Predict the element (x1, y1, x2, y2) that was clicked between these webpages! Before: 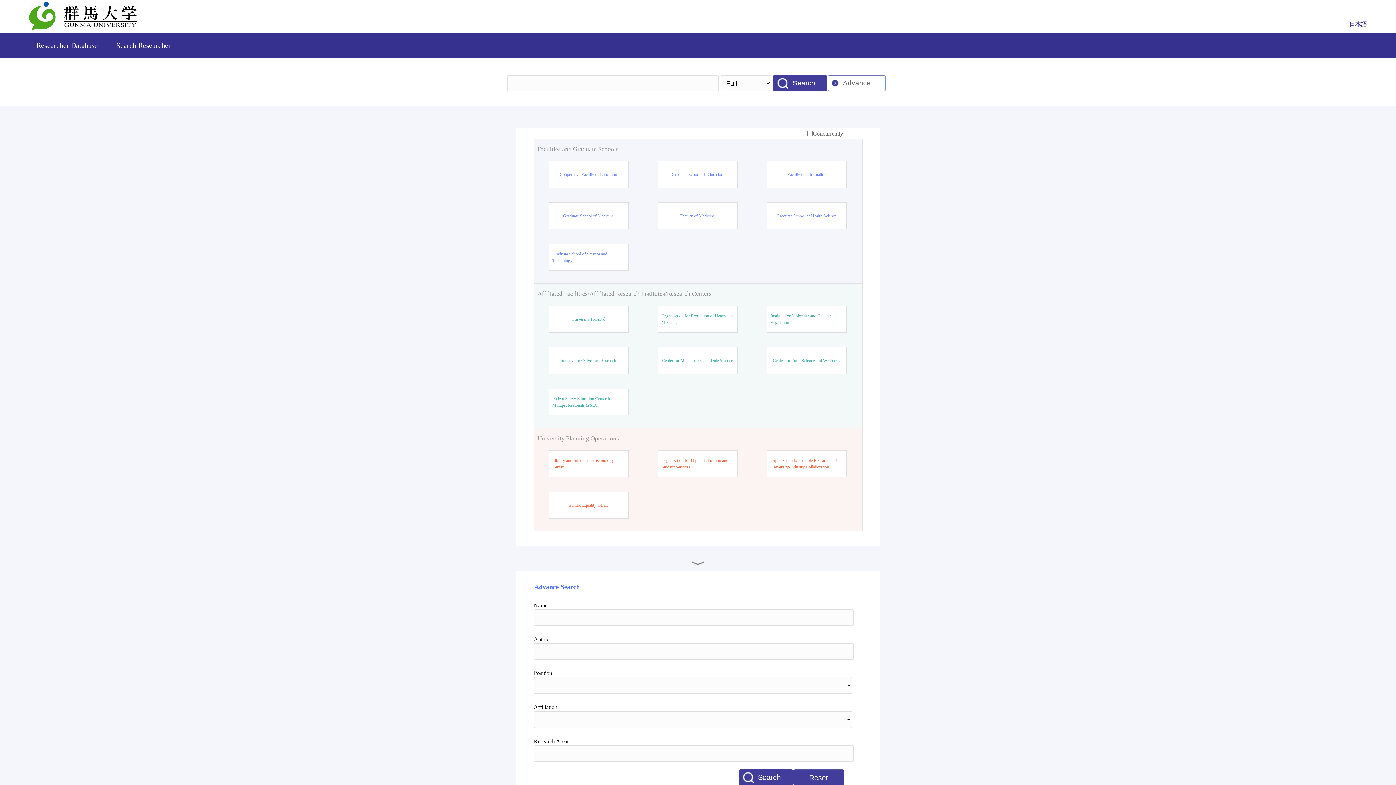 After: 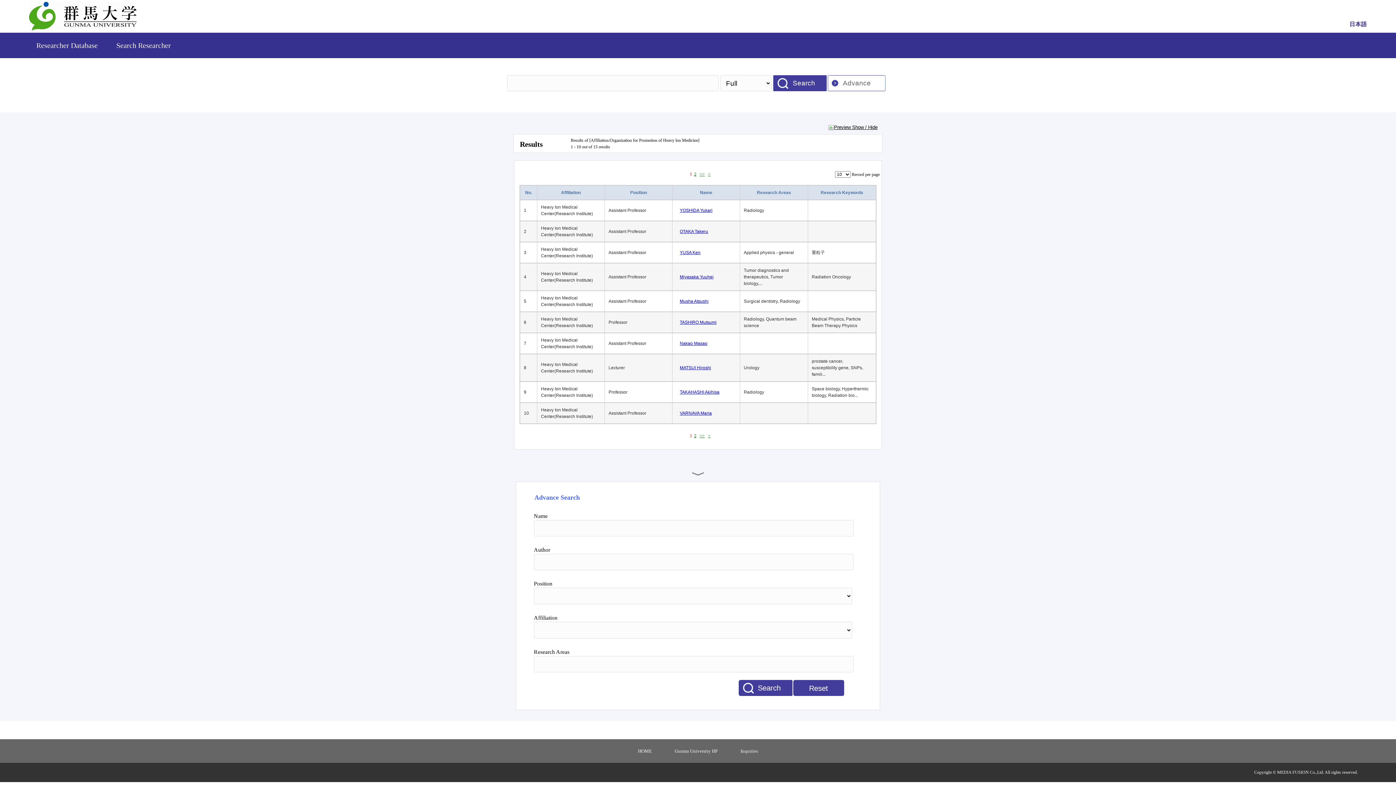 Action: label: Organization for Promotion of Heavy lon Medicine bbox: (661, 312, 733, 325)